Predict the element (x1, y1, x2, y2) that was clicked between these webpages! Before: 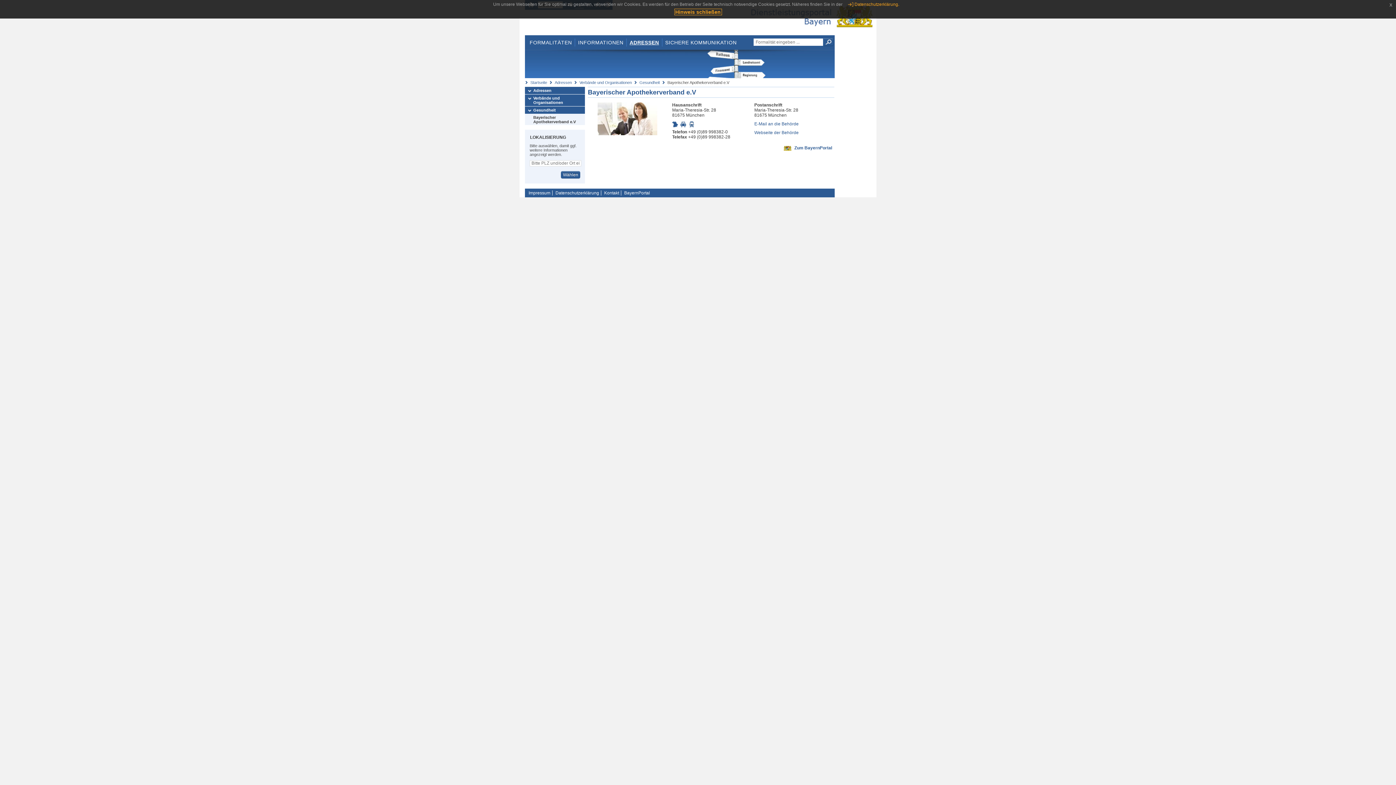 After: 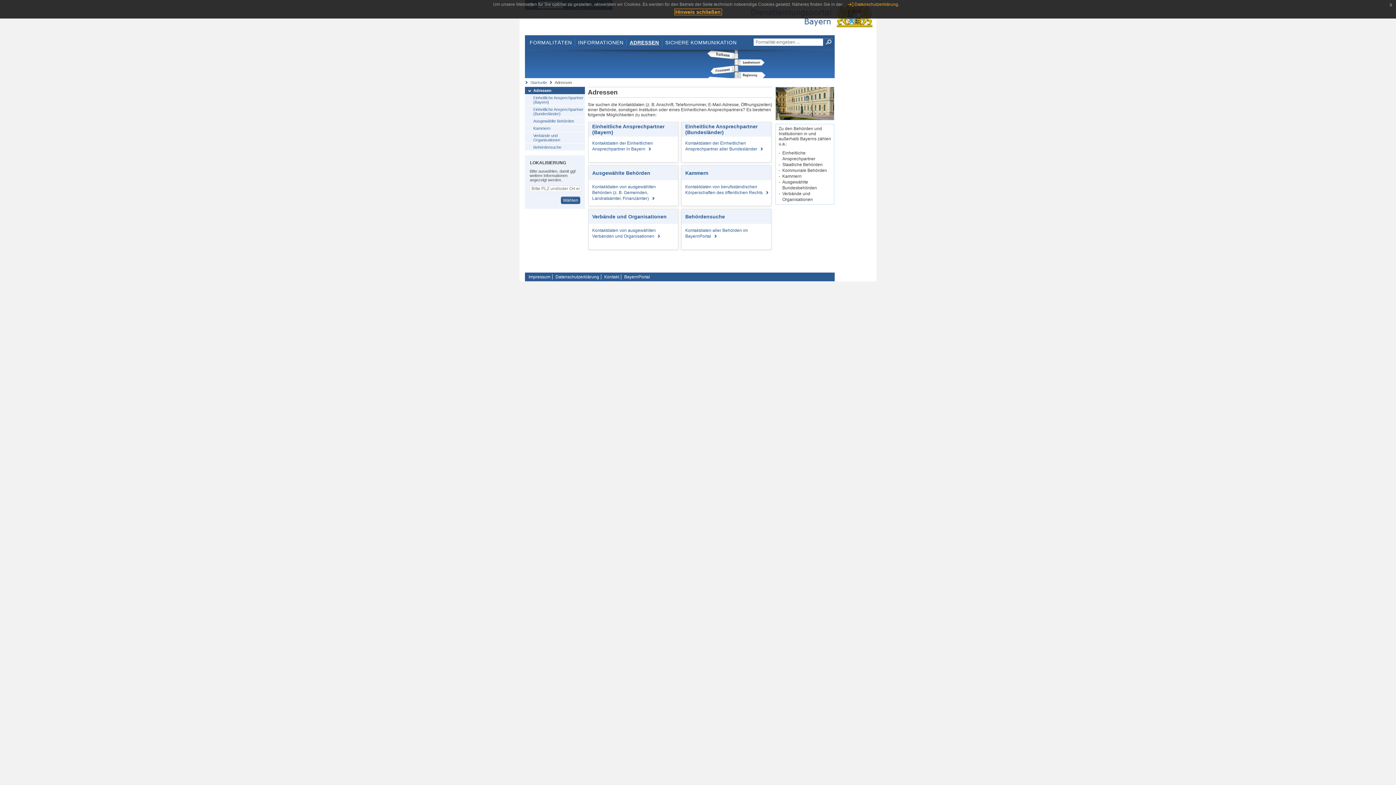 Action: bbox: (626, 38, 662, 46) label: ADRESSEN